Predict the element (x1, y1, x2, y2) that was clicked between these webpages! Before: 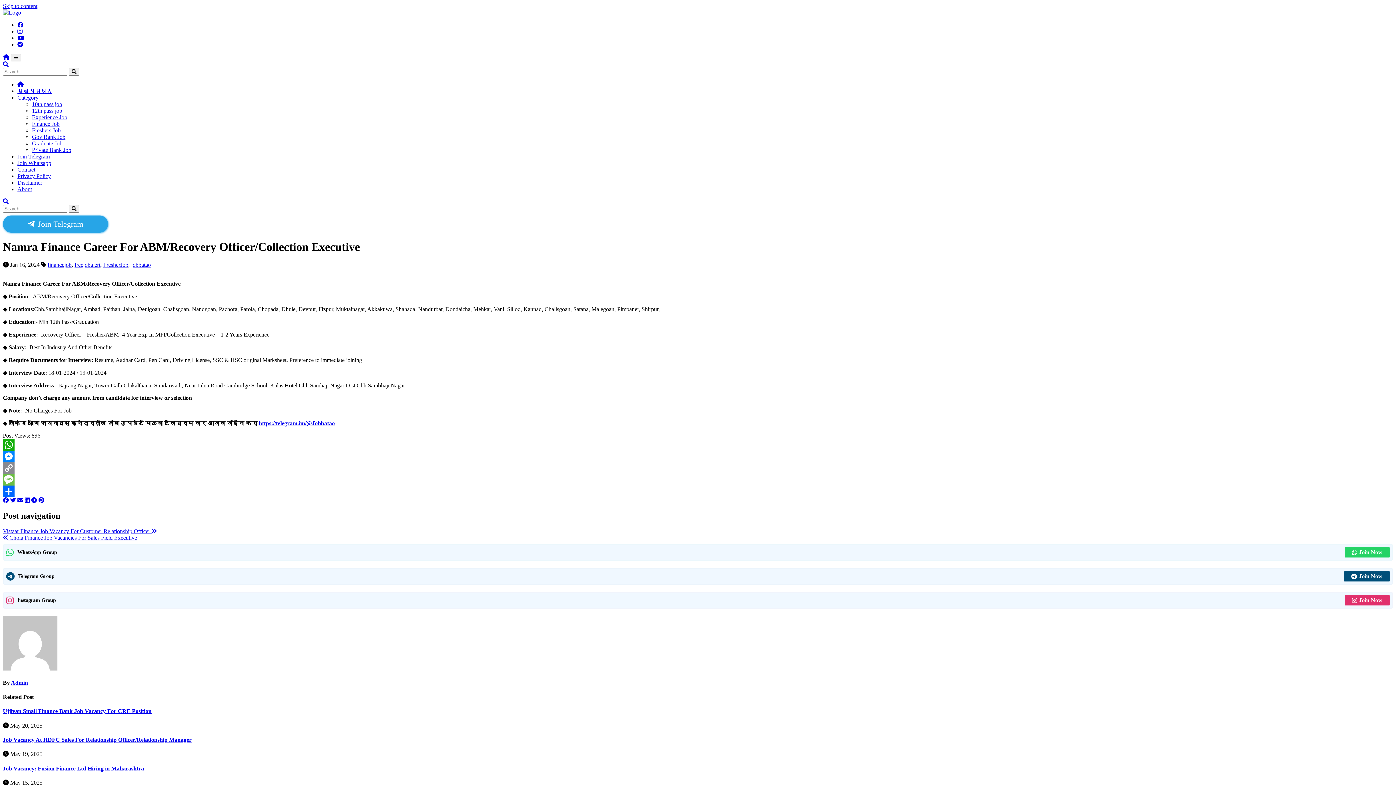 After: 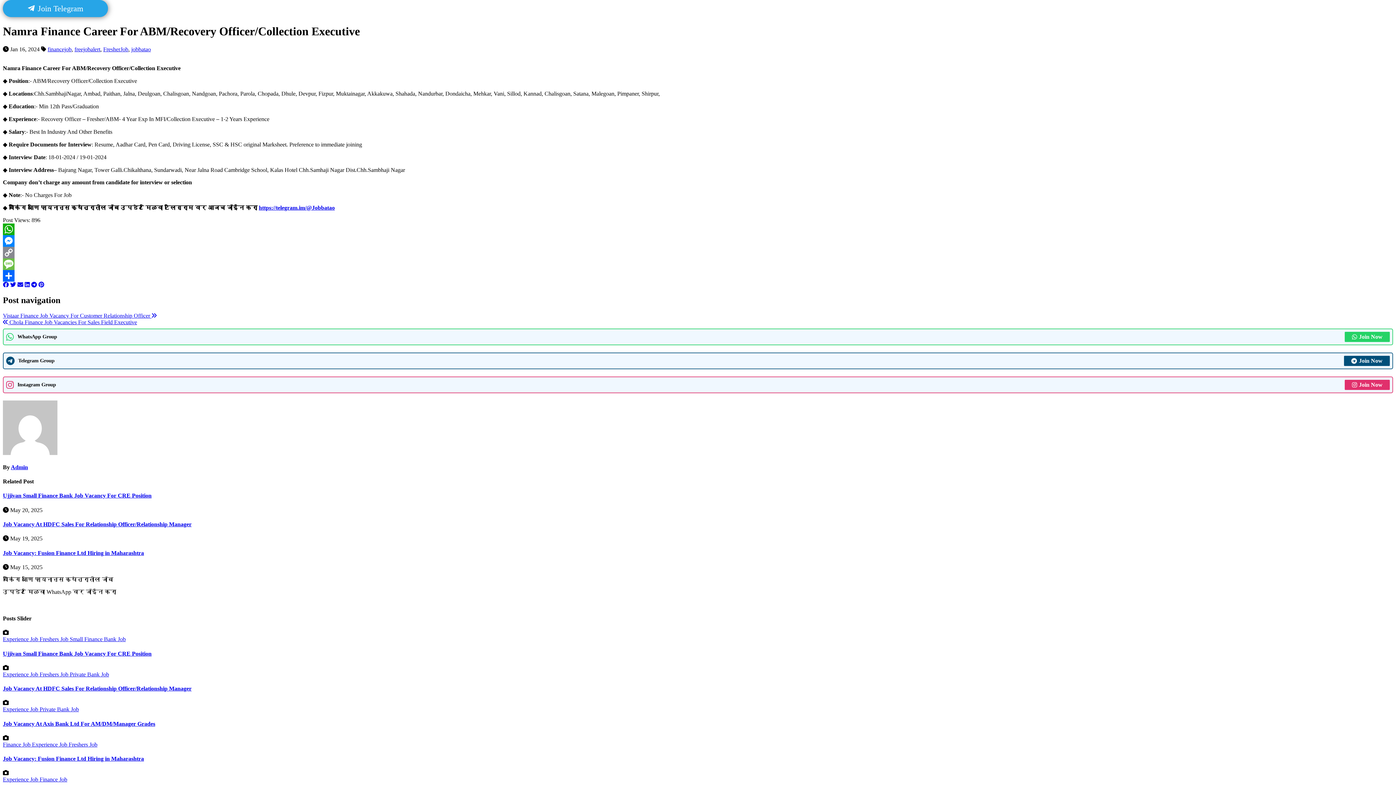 Action: bbox: (2, 2, 37, 9) label: Skip to content